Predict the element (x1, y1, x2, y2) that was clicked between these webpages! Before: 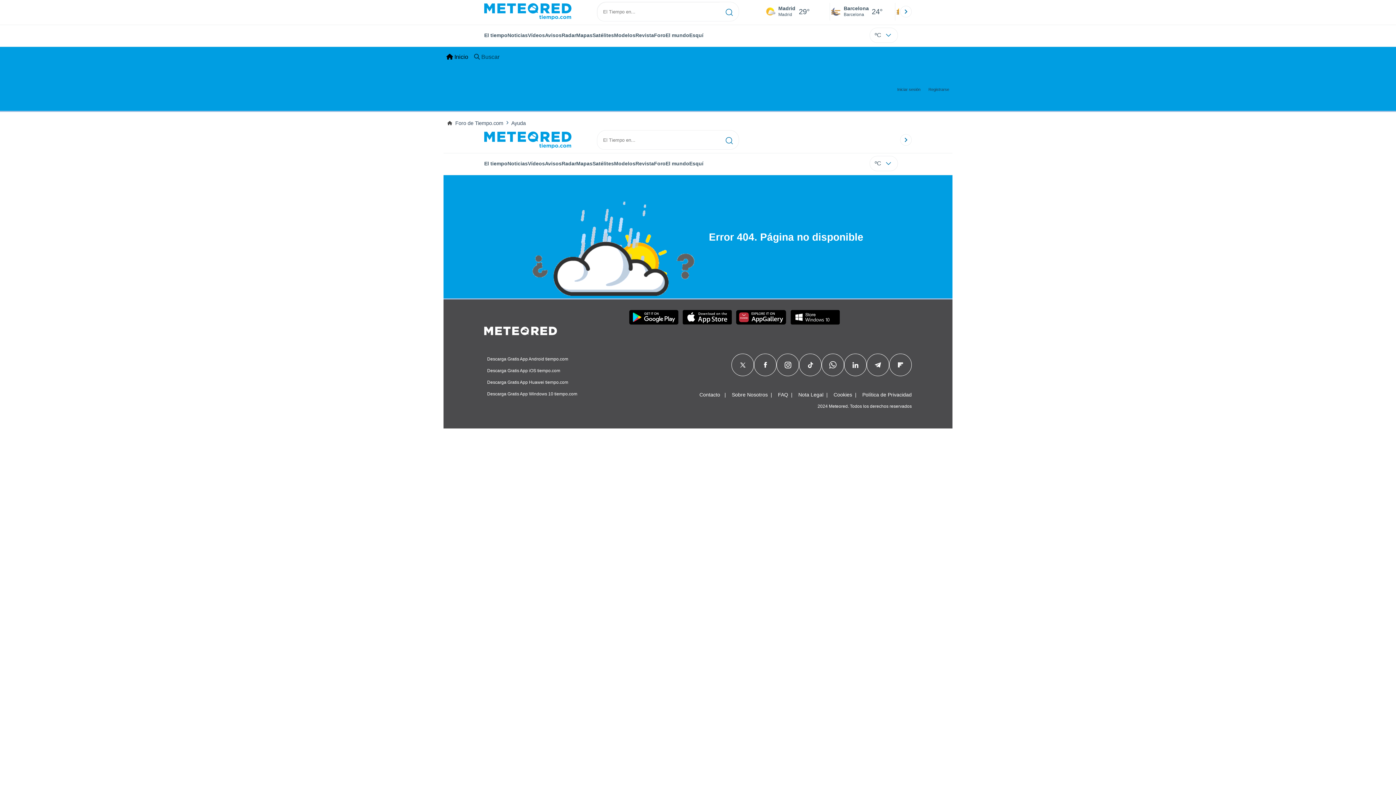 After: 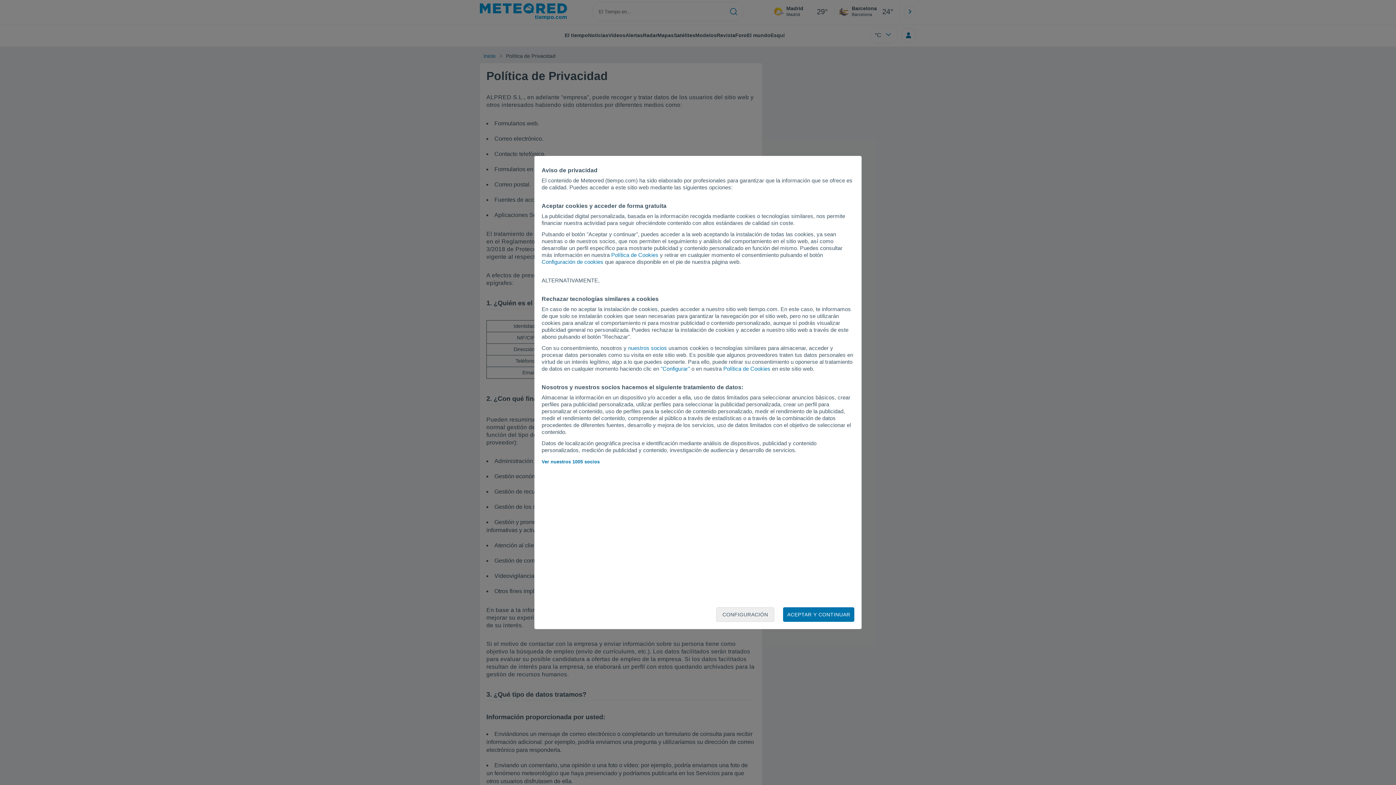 Action: bbox: (862, 392, 912, 397) label: Política de Privacidad